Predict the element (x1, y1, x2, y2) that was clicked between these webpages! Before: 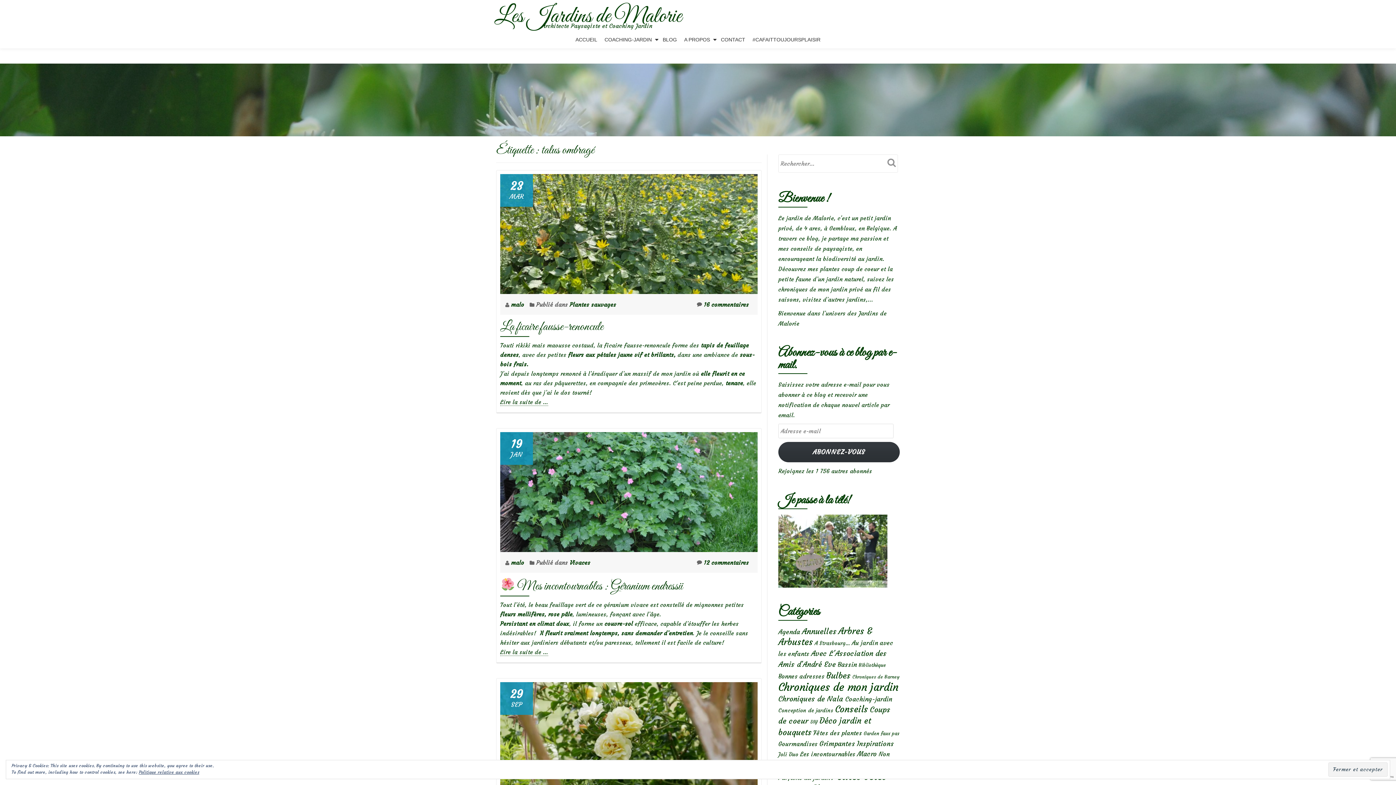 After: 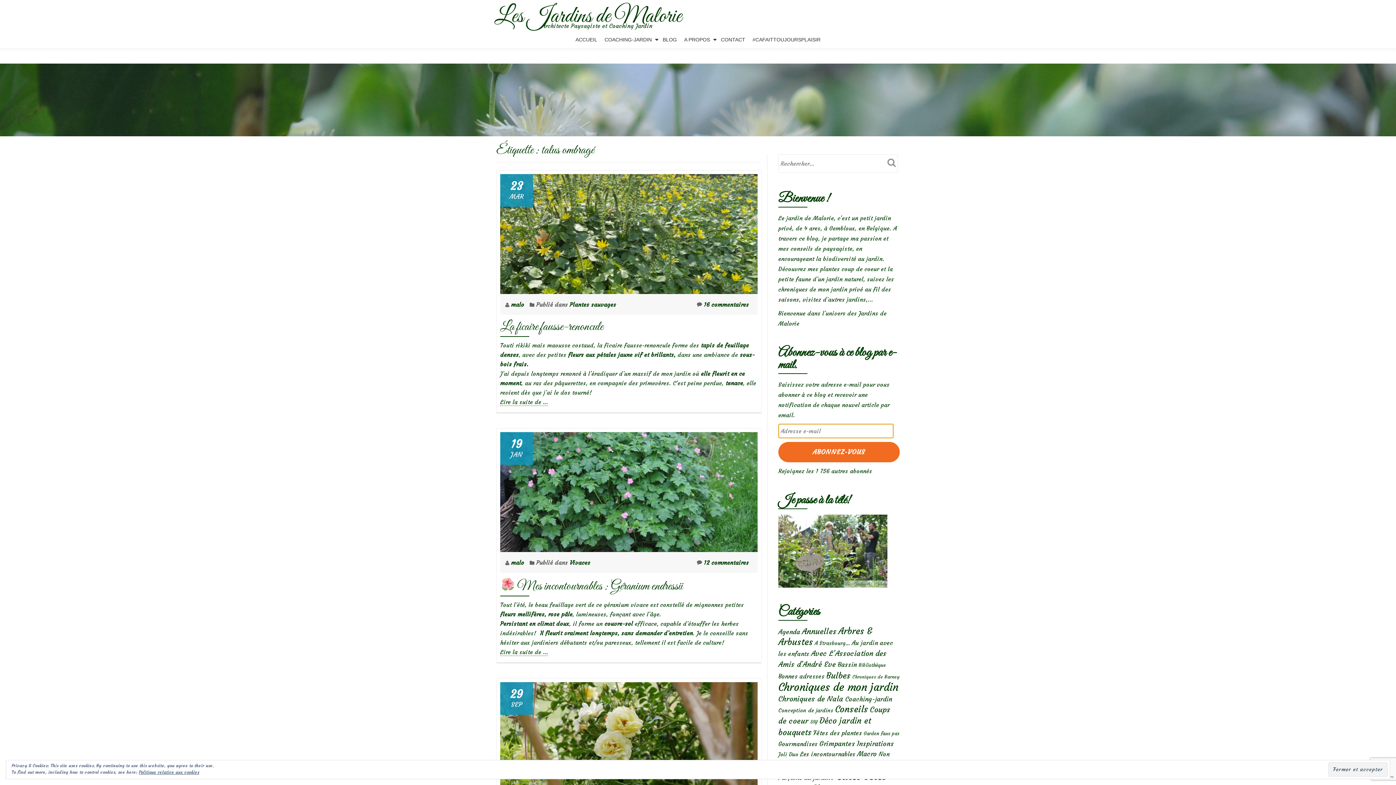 Action: bbox: (778, 442, 900, 462) label: ABONNEZ-VOUS